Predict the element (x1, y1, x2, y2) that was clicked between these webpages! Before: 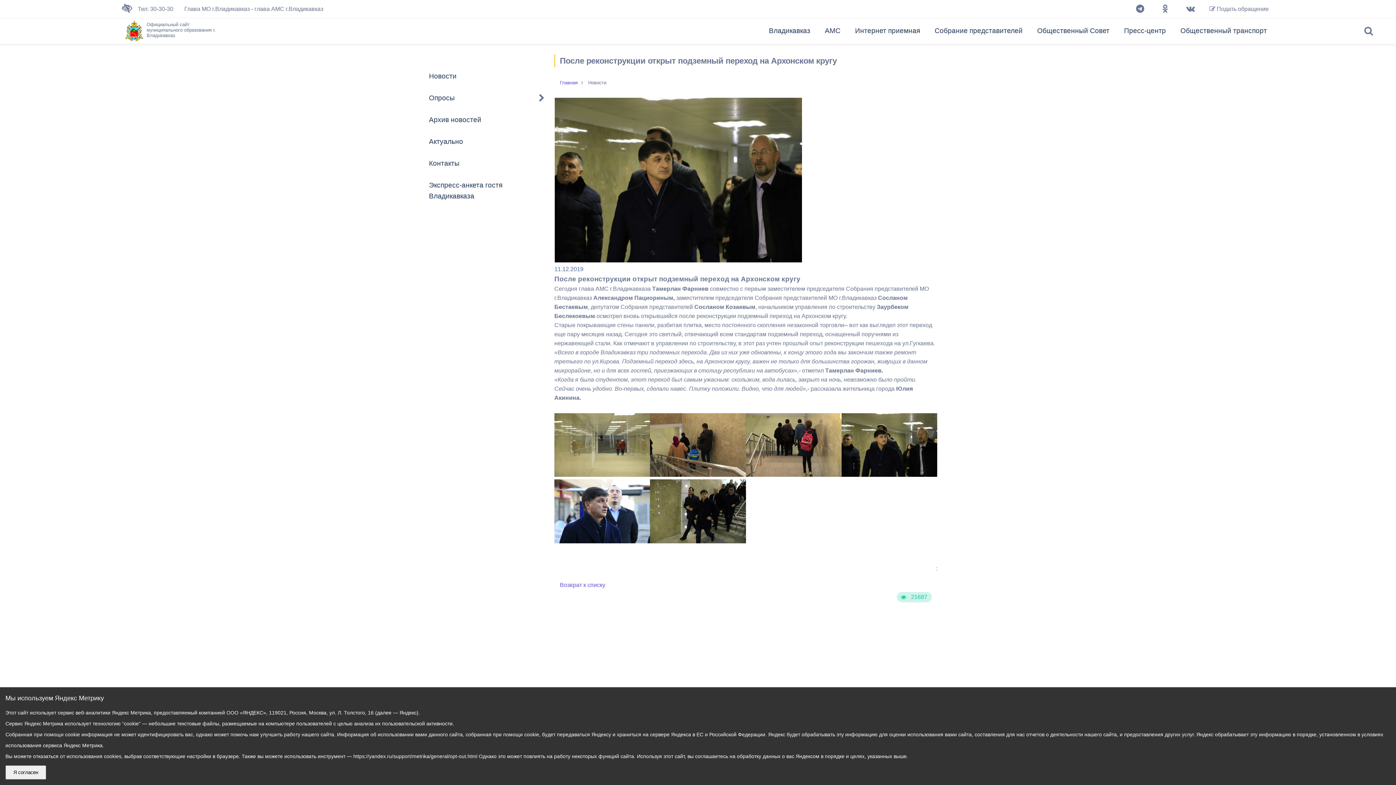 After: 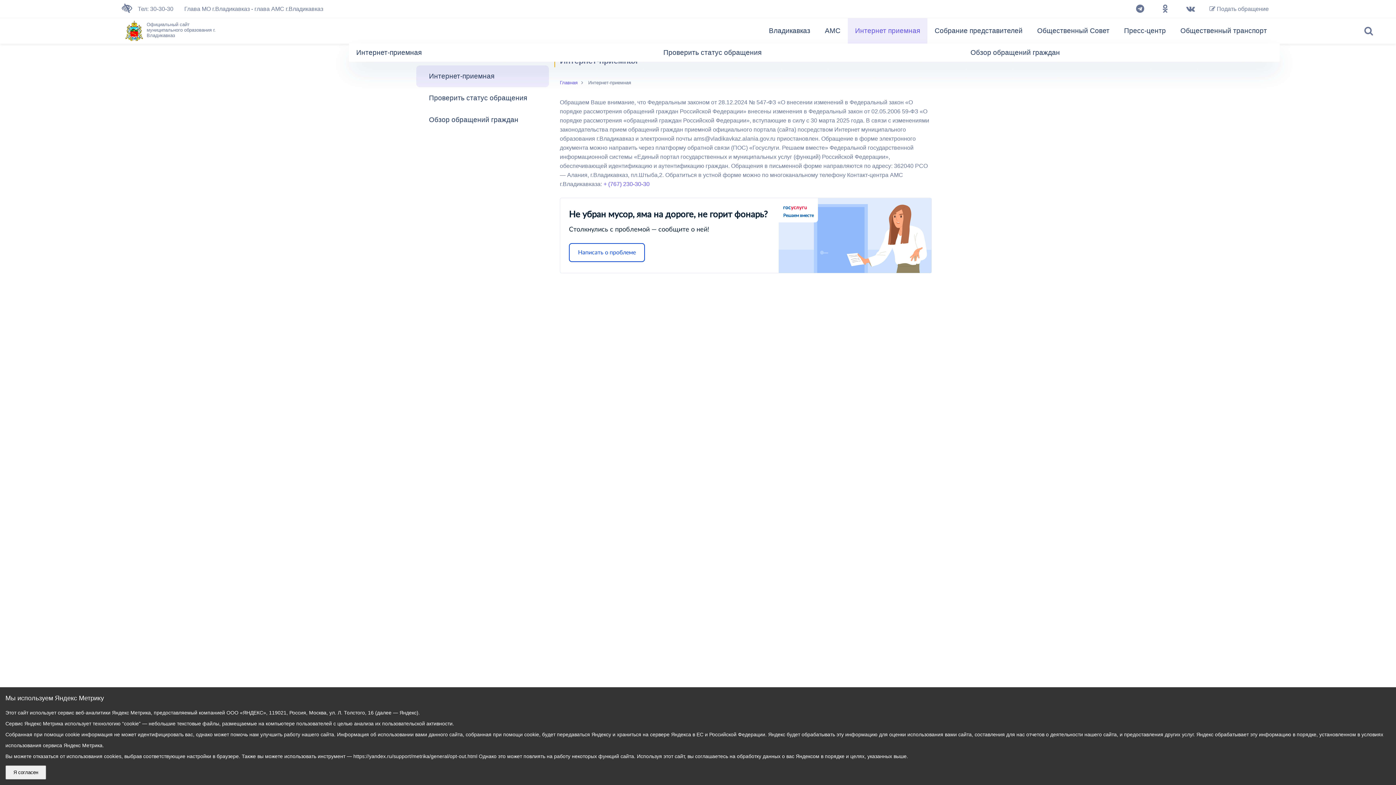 Action: label: Интернет приемная bbox: (847, 18, 927, 43)